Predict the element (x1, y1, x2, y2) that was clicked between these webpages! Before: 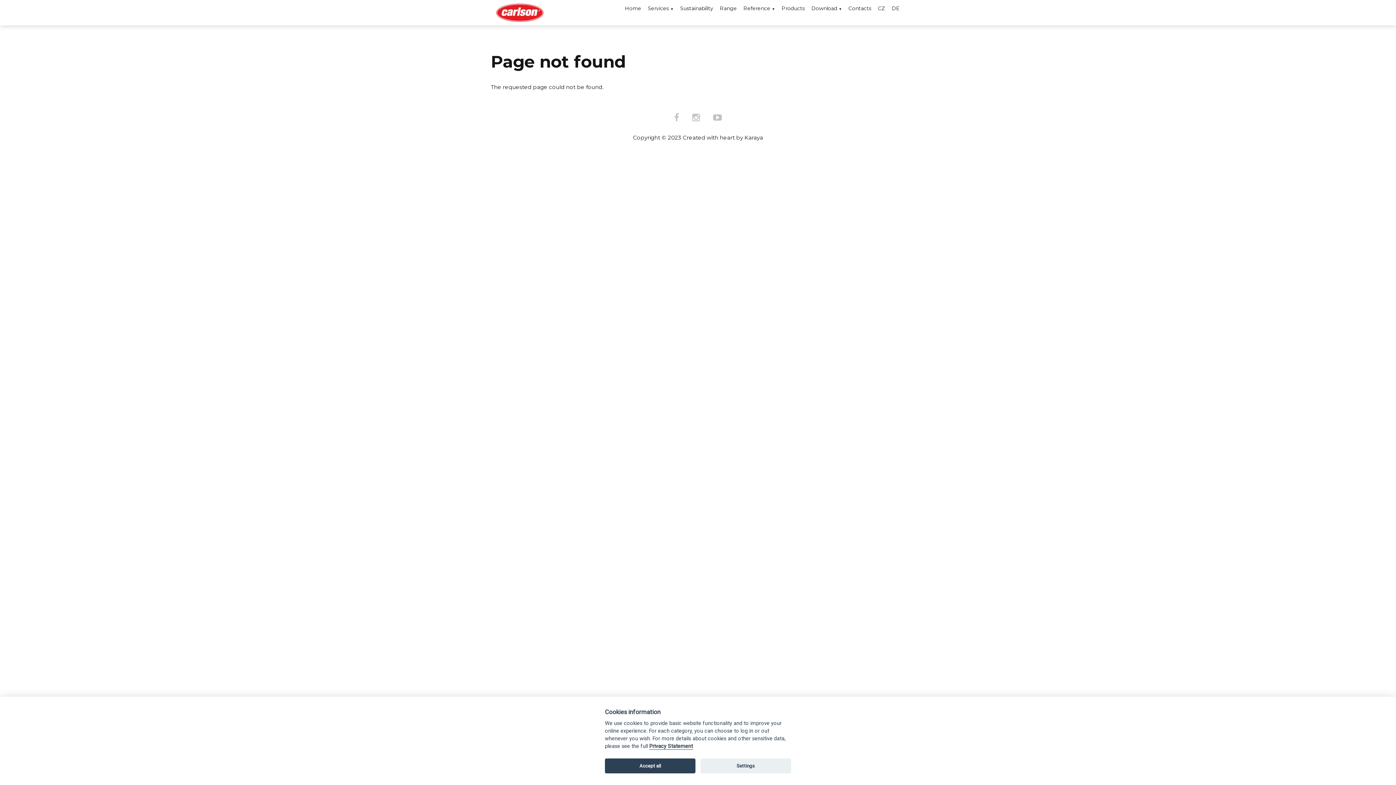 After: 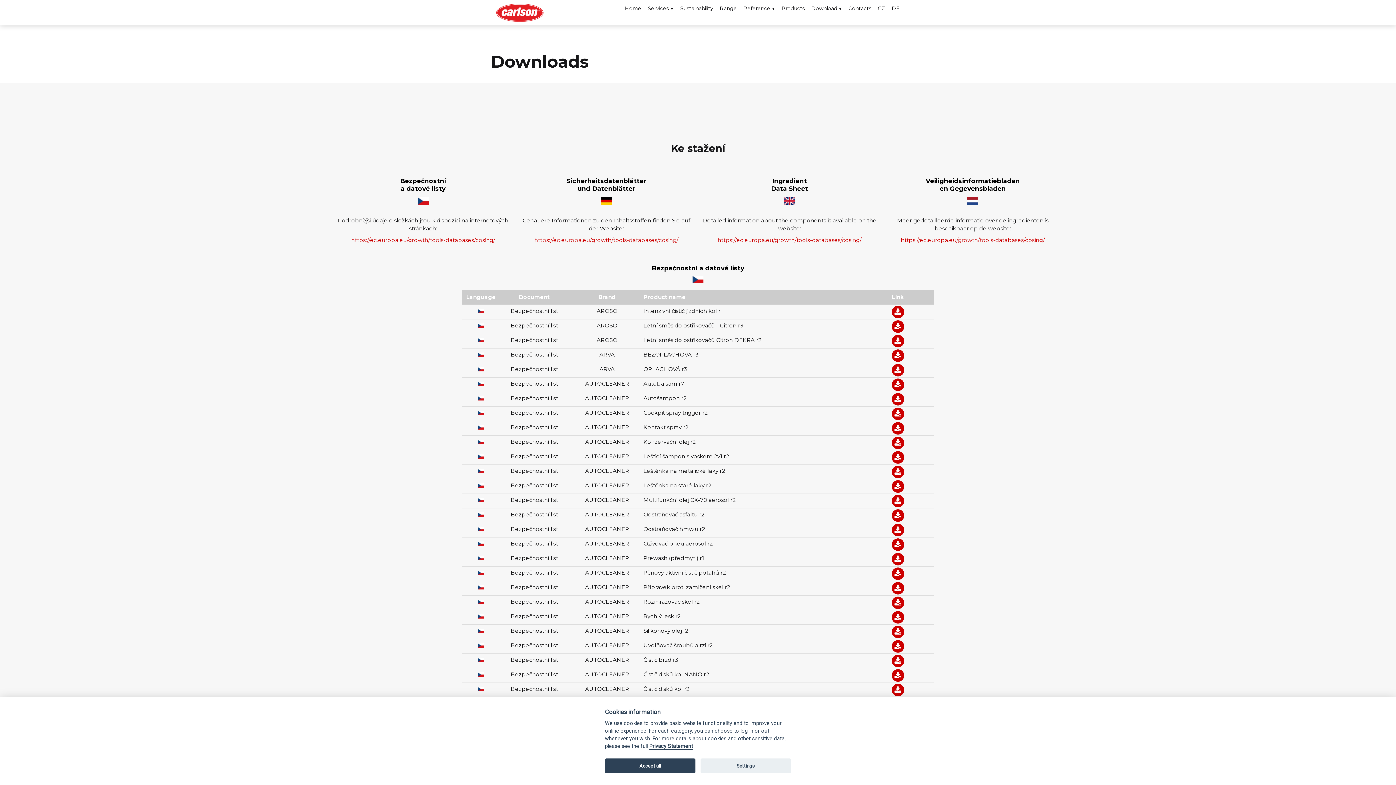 Action: label: Download bbox: (811, 4, 842, 12)